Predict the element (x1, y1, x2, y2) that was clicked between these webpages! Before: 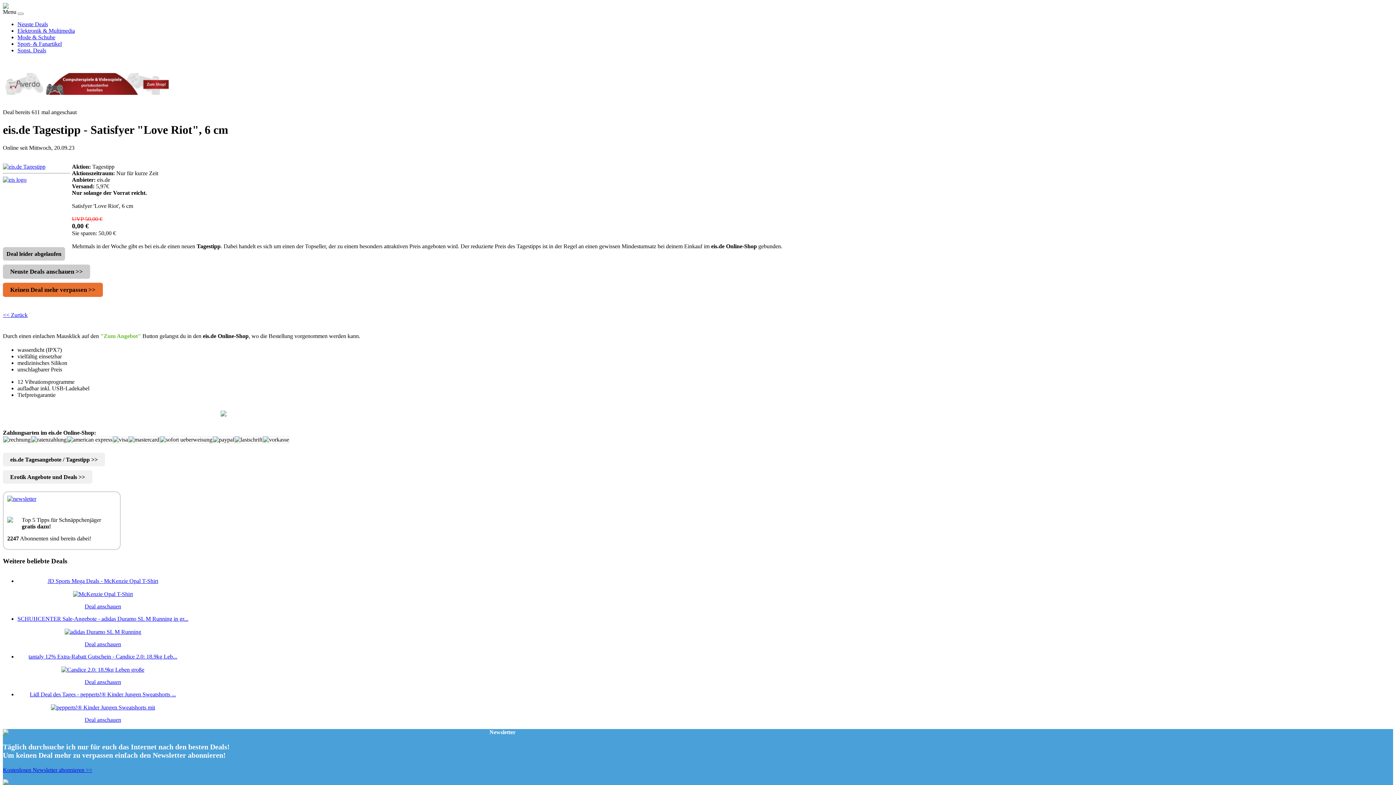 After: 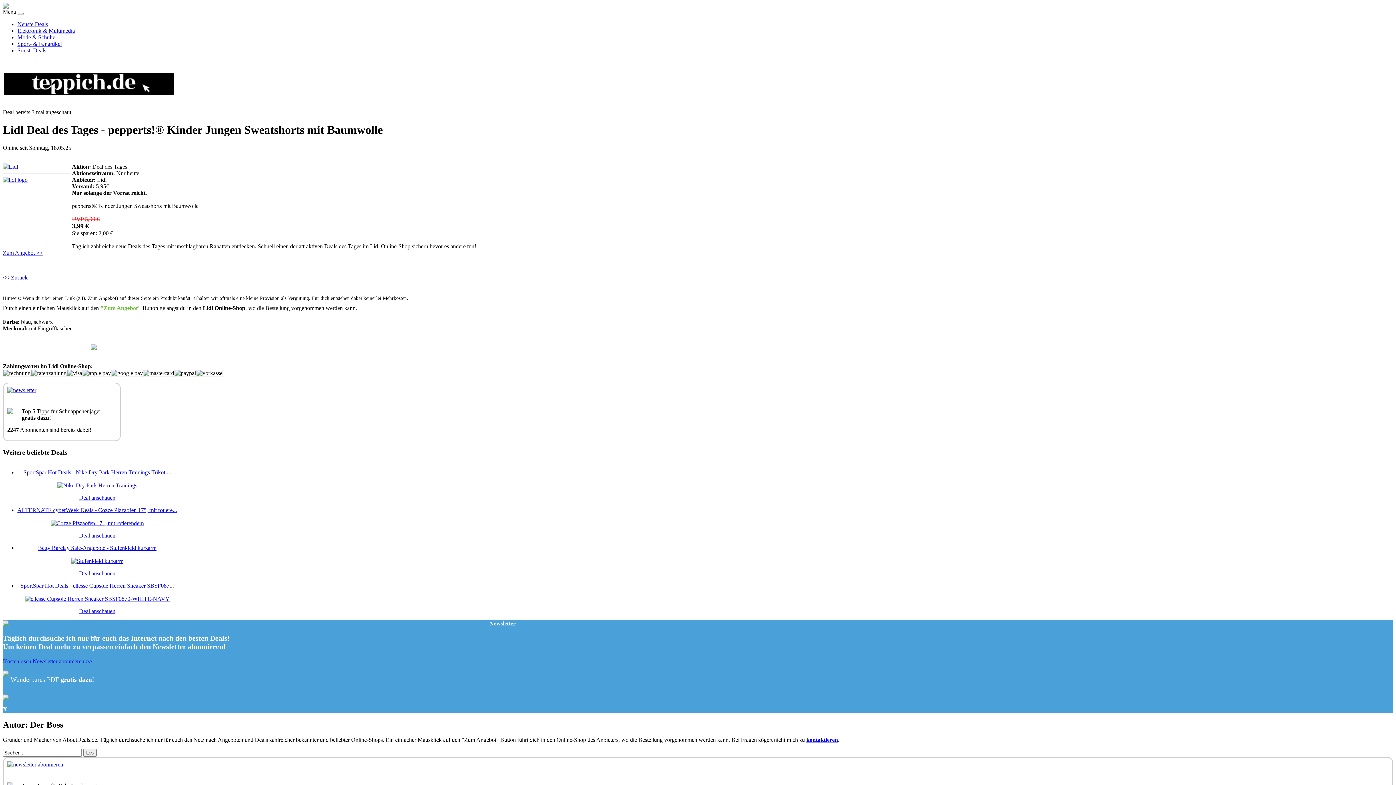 Action: bbox: (84, 716, 121, 723) label: Deal anschauen